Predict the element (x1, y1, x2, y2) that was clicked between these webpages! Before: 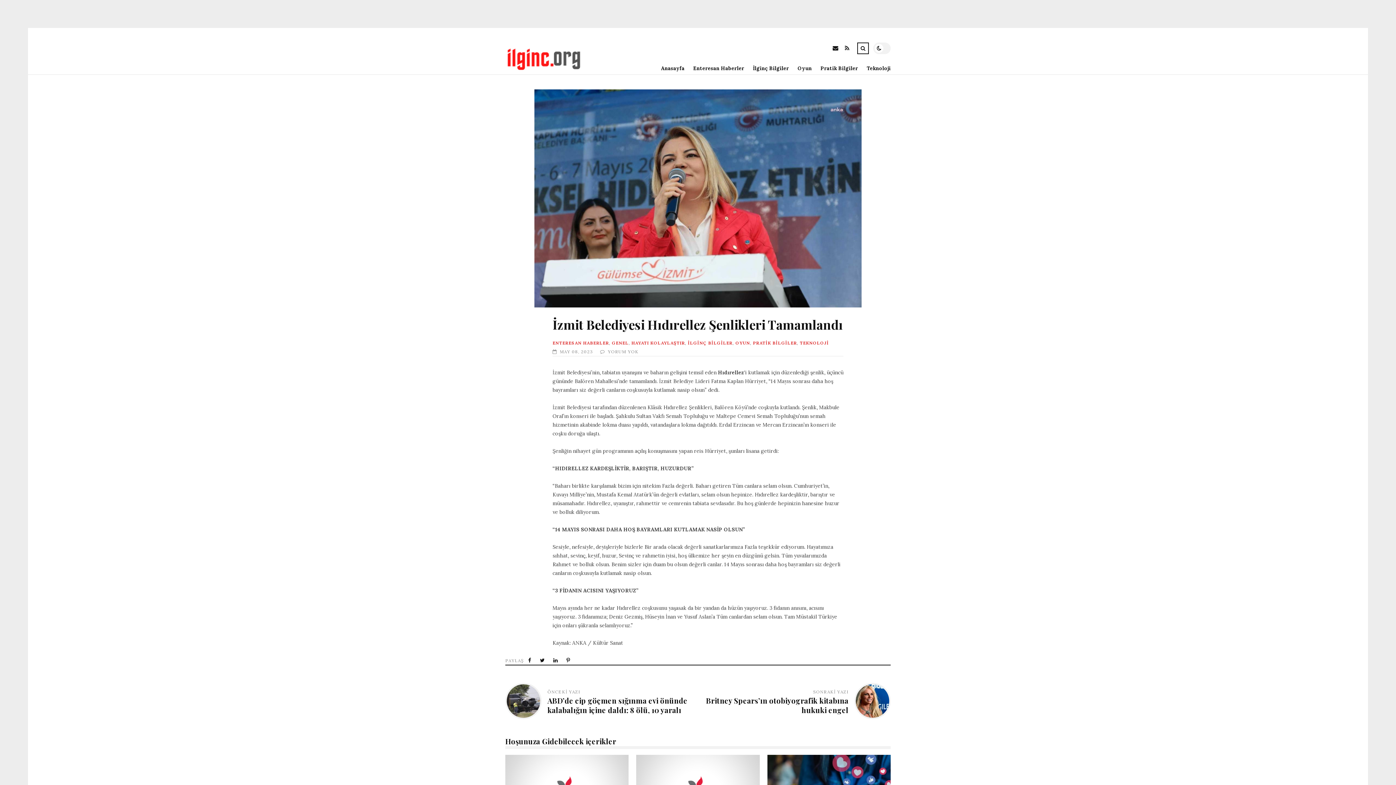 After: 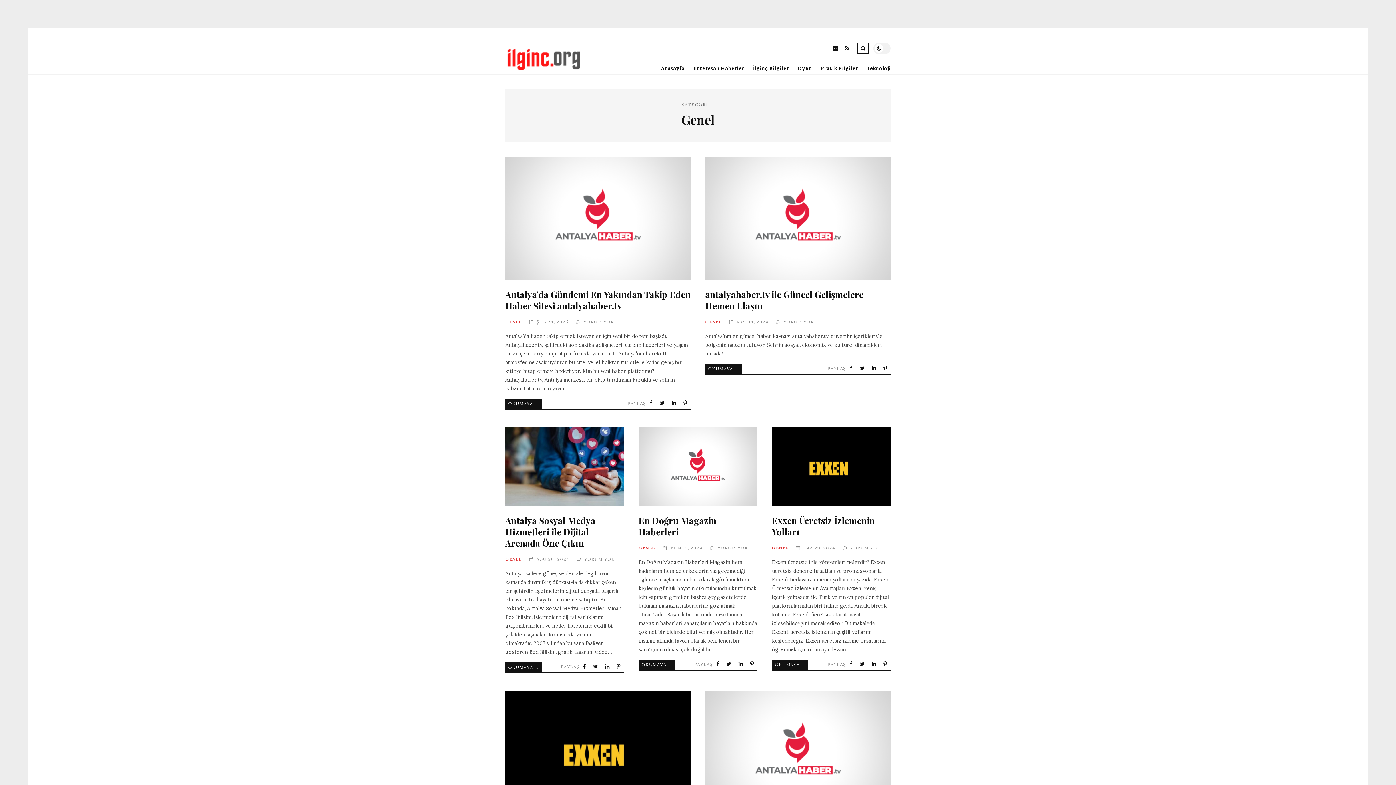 Action: bbox: (612, 340, 628, 345) label: GENEL